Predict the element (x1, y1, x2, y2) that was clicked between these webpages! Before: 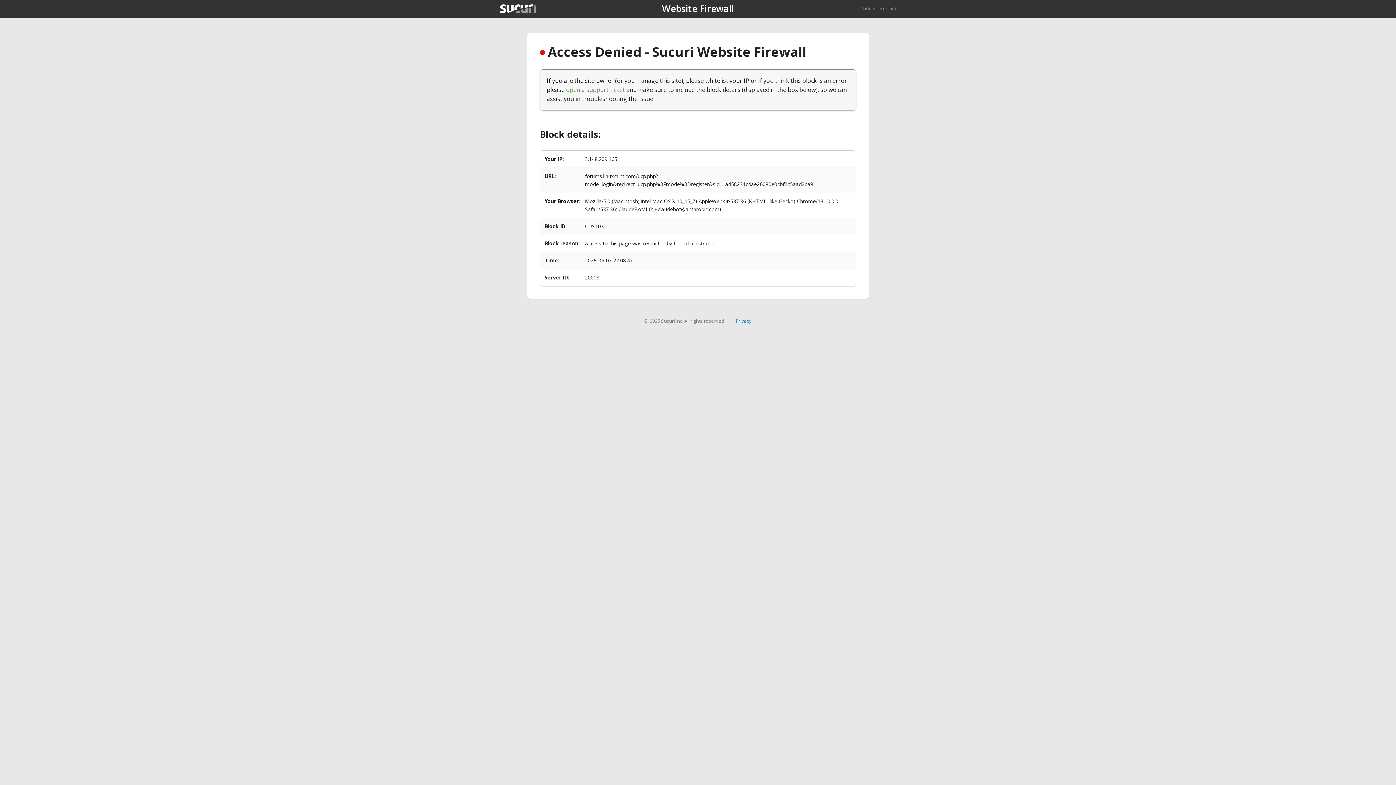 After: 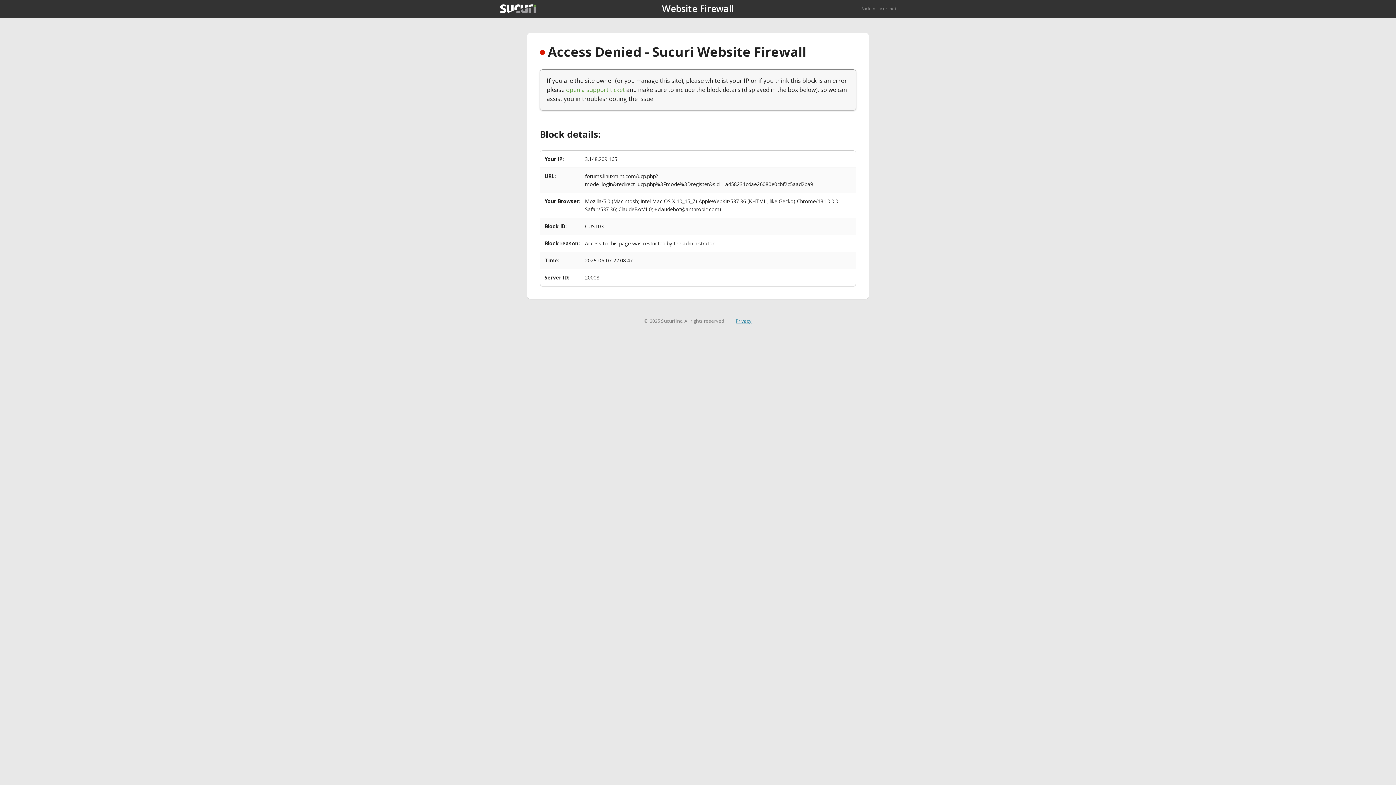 Action: label: Privacy bbox: (735, 317, 751, 324)